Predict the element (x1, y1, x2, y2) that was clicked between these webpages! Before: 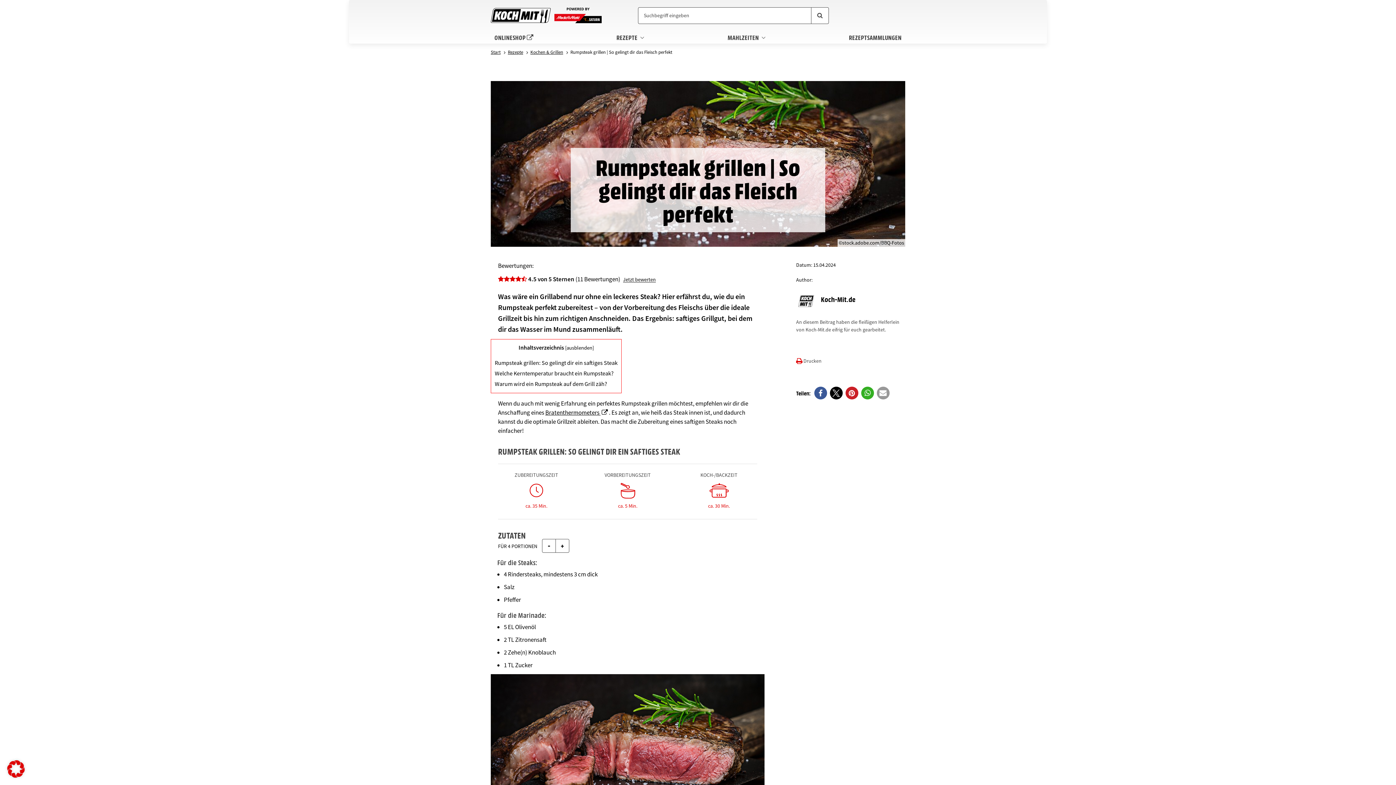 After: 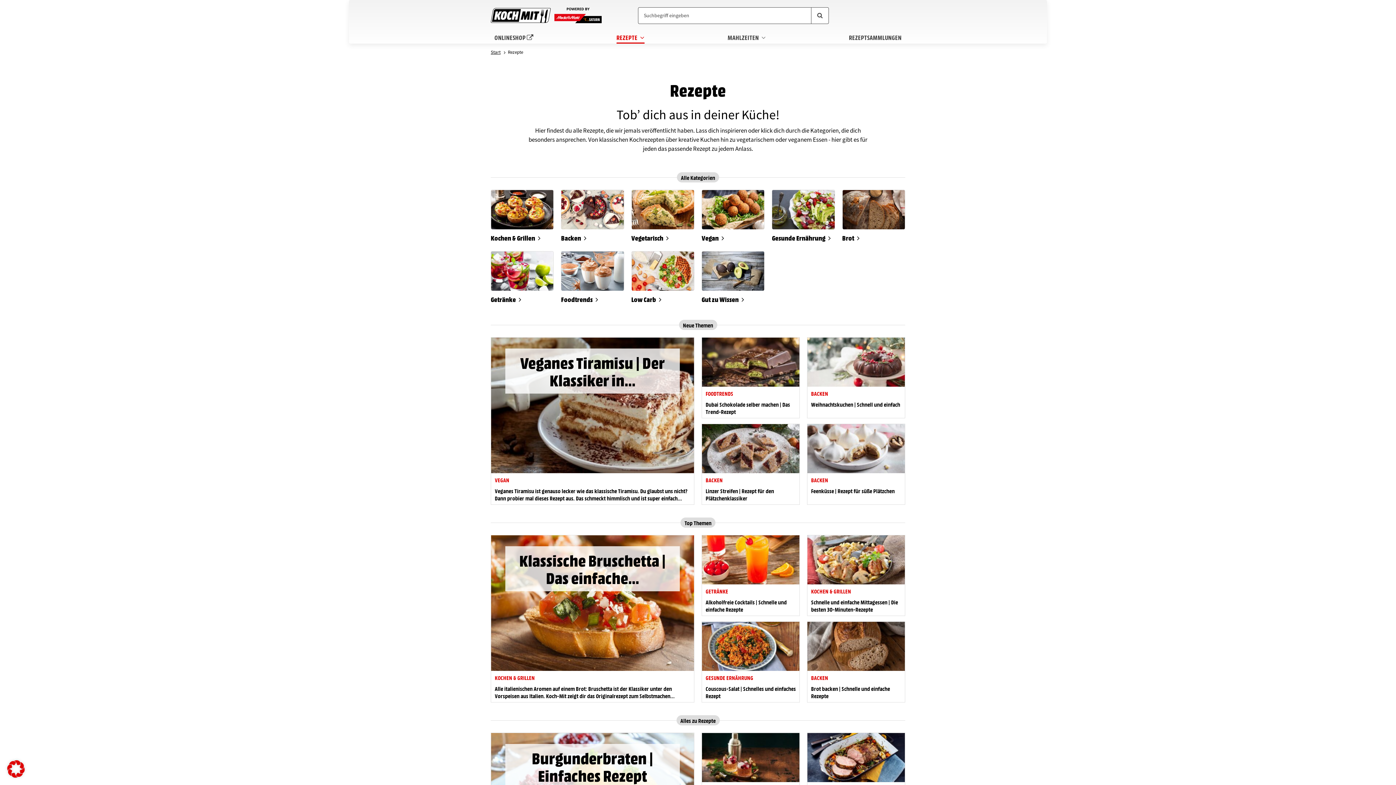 Action: bbox: (508, 49, 523, 54) label: Rezepte